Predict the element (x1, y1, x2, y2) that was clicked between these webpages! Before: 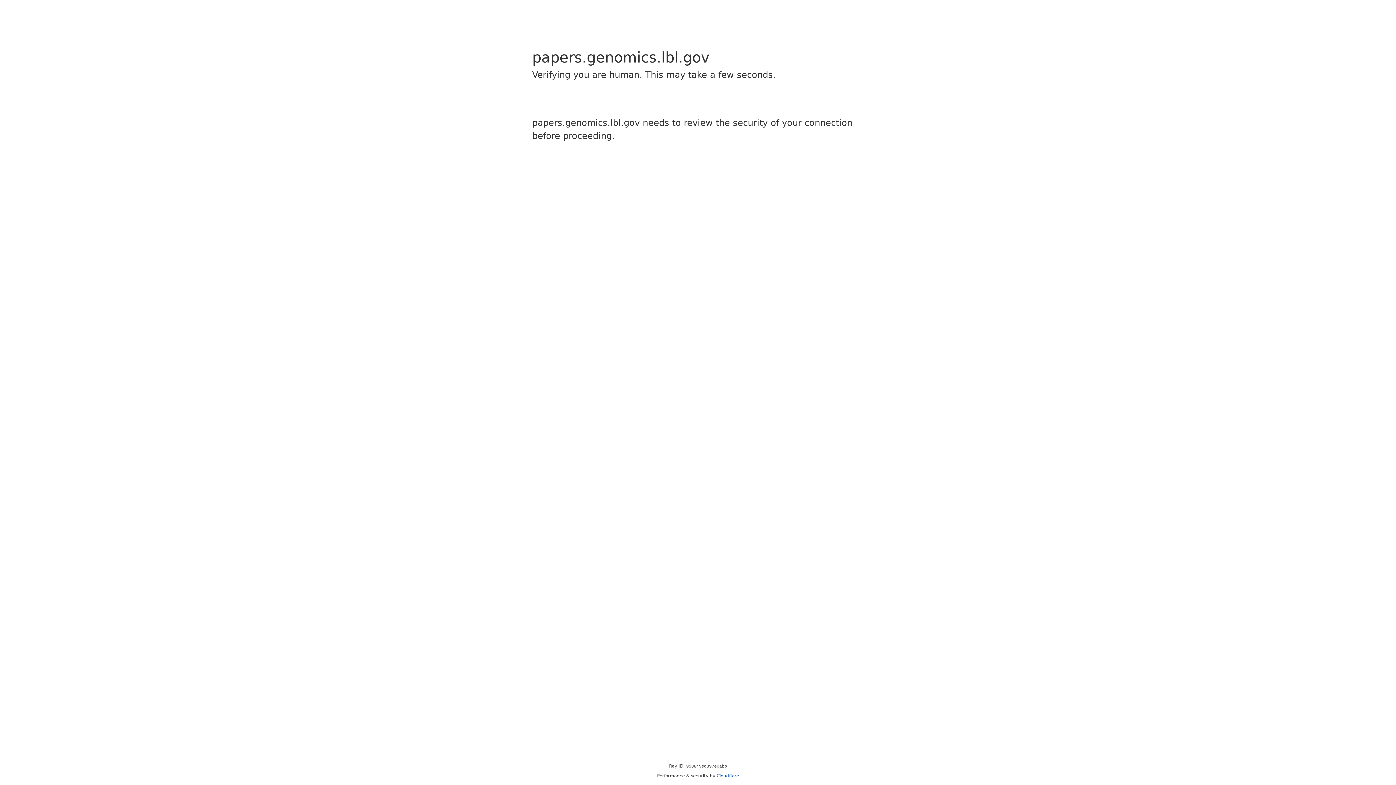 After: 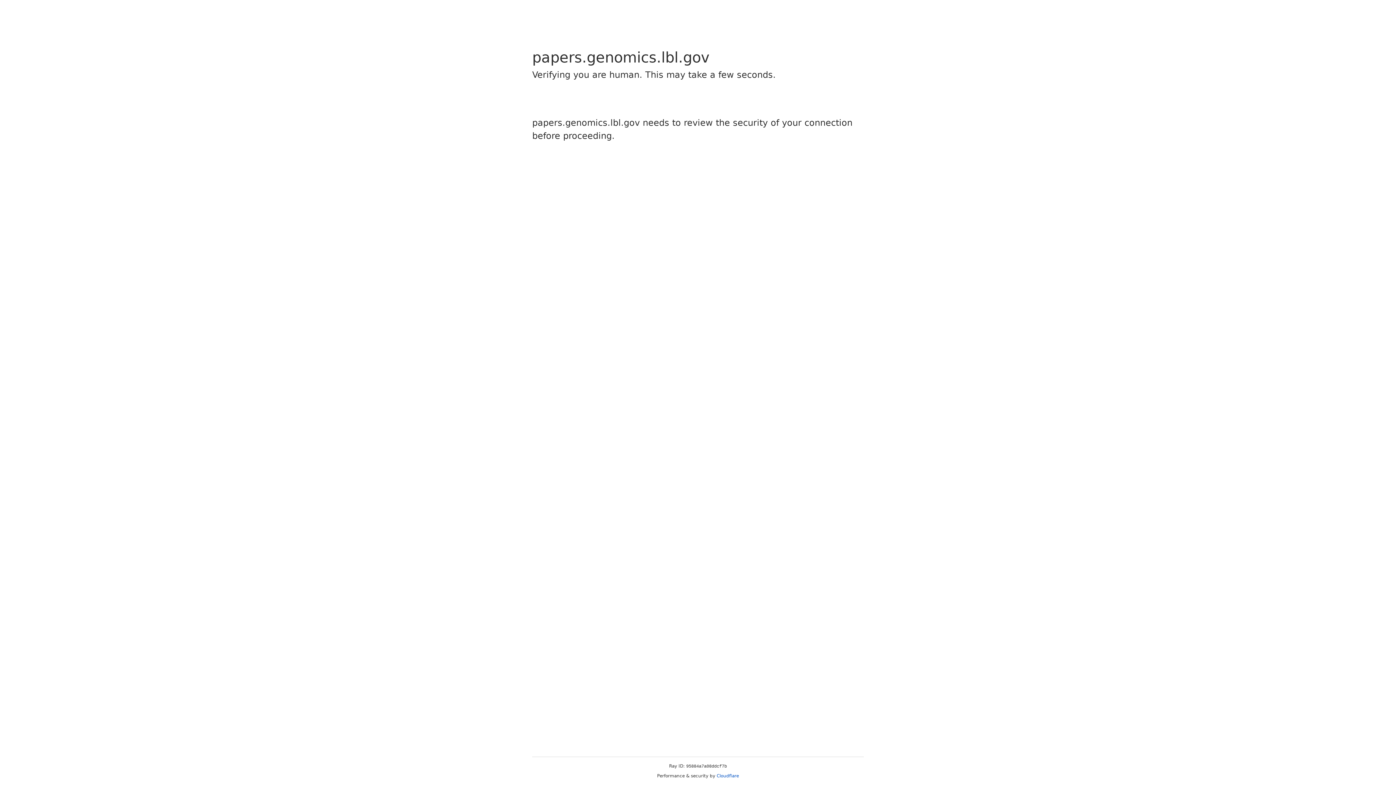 Action: bbox: (716, 773, 739, 778) label: Cloudflare